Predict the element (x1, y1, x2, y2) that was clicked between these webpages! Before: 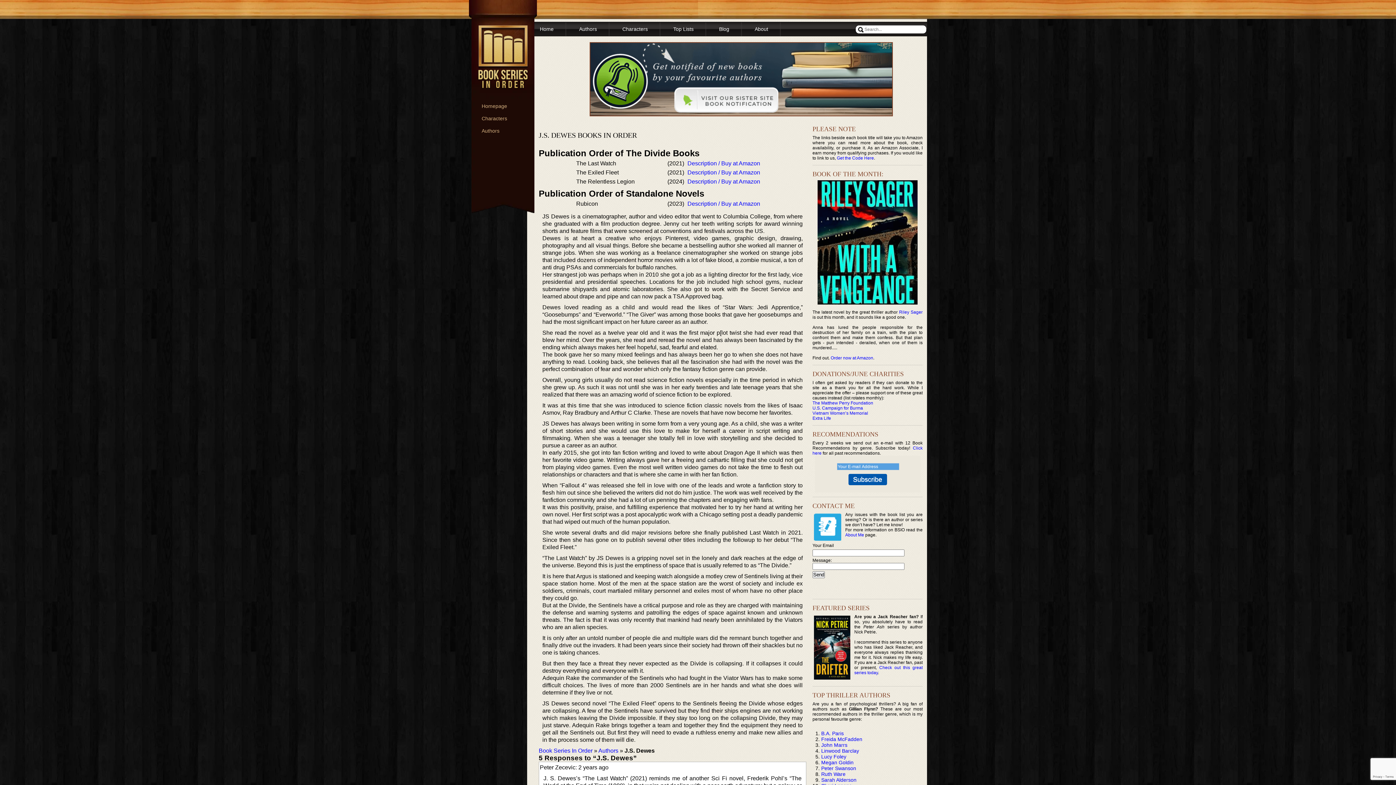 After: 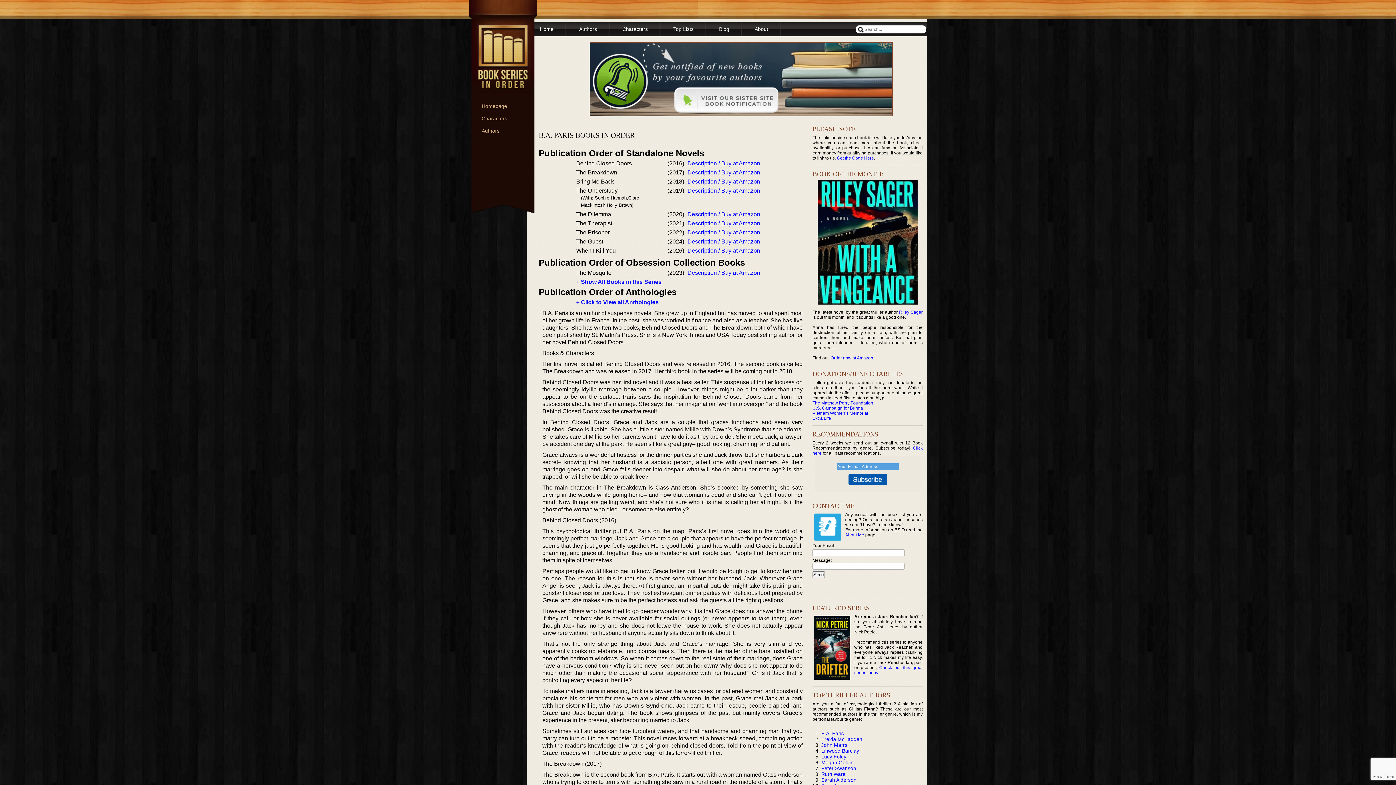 Action: label: B.A. Paris bbox: (821, 730, 844, 736)